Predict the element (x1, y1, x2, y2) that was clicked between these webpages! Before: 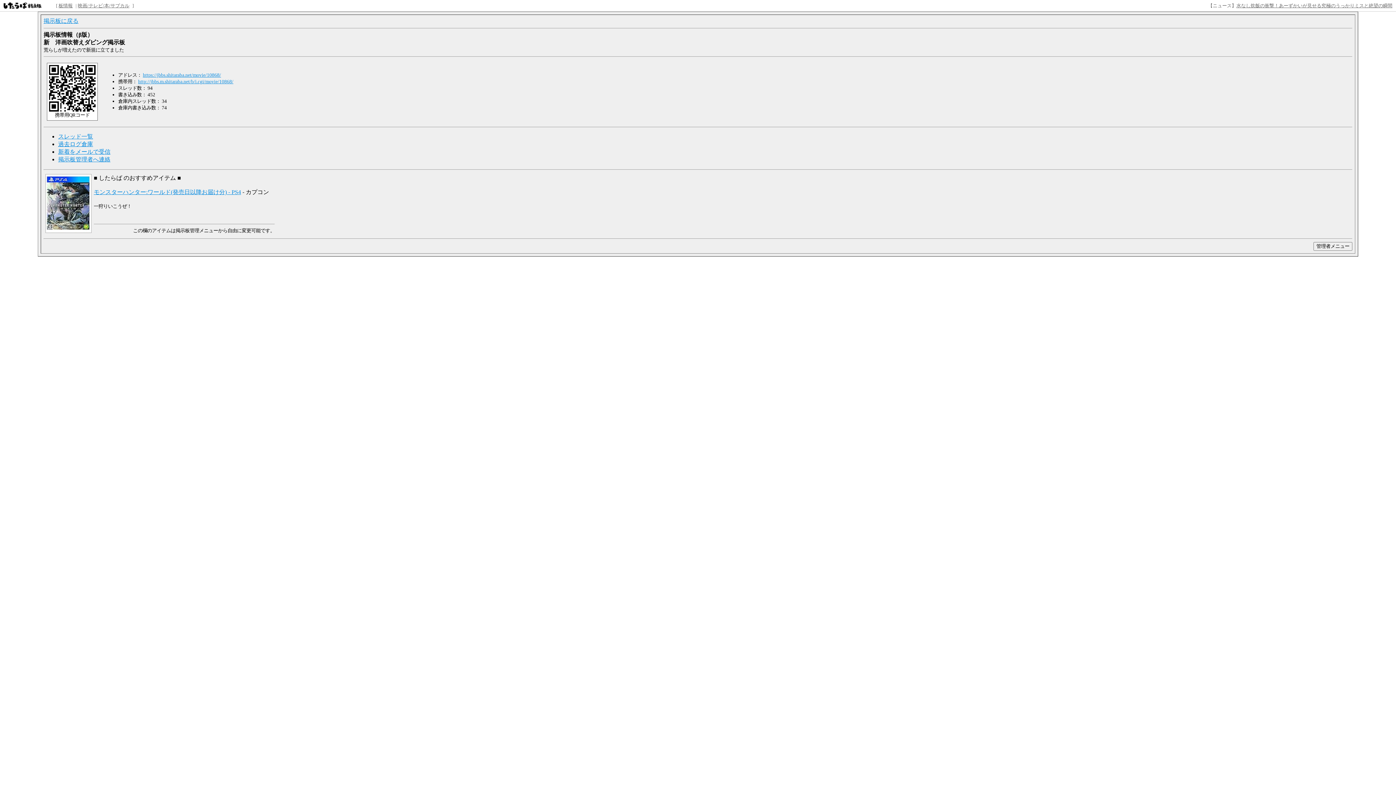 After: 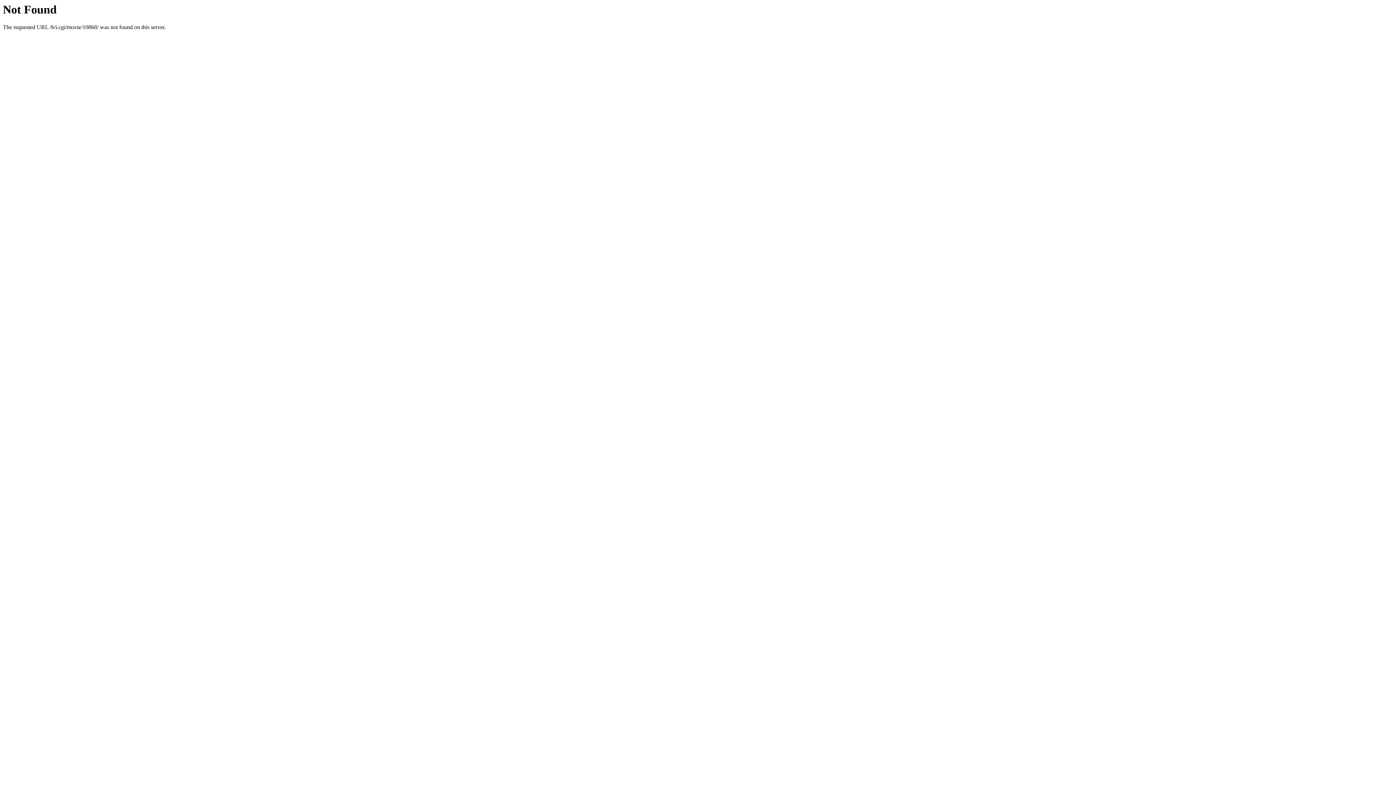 Action: bbox: (138, 79, 233, 84) label: http://jbbs.m.shitaraba.net/b/i.cgi/movie/10868/